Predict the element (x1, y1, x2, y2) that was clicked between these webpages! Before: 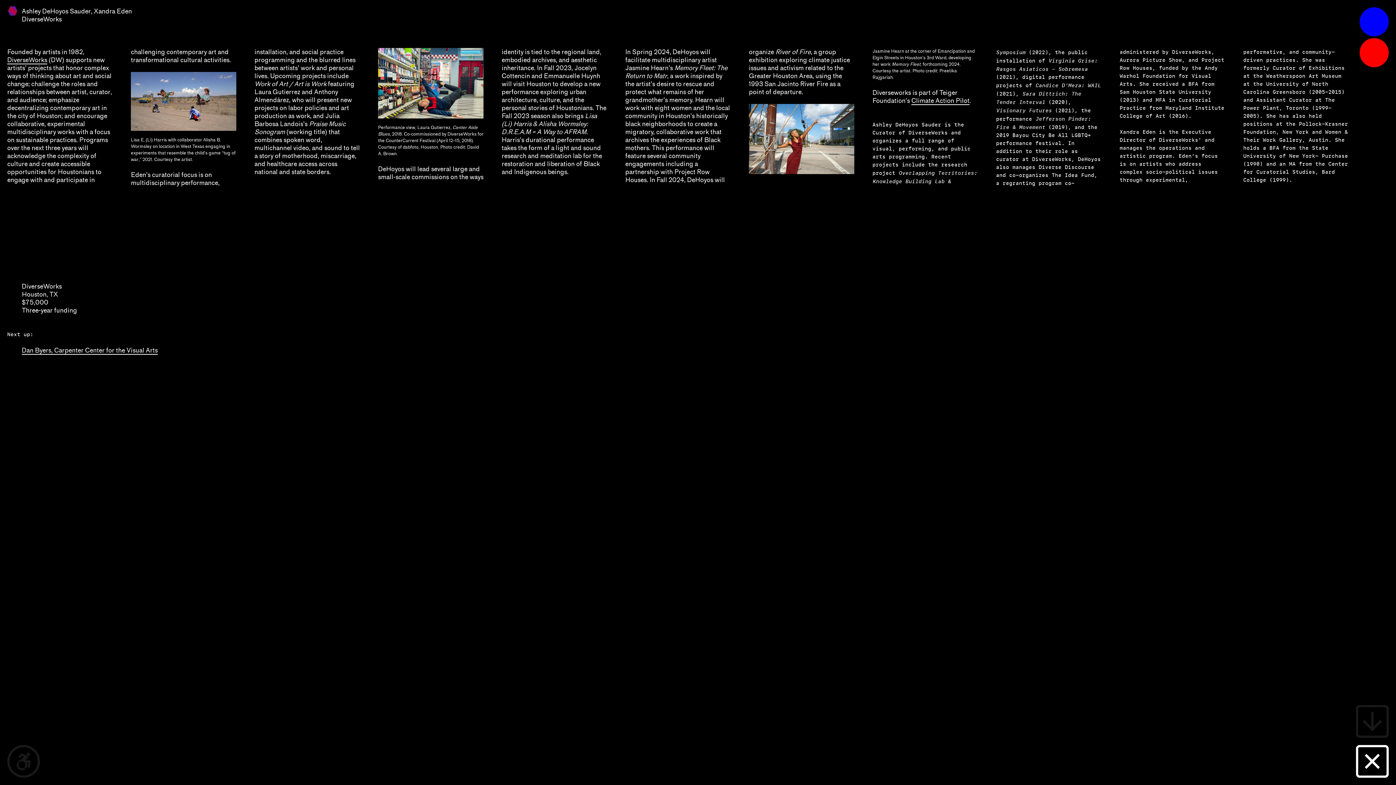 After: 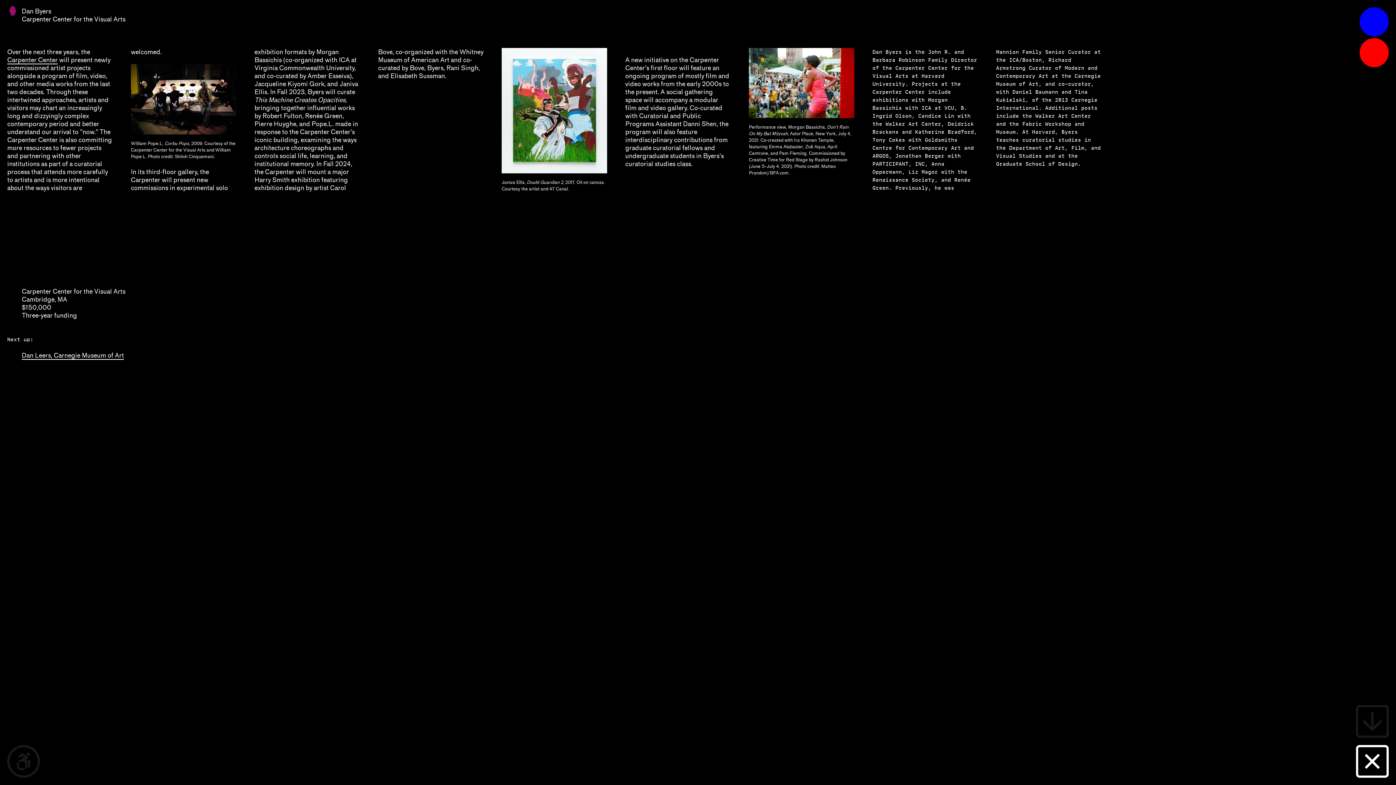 Action: bbox: (21, 346, 157, 354) label: Dan Byers, Carpenter Center for the Visual Arts